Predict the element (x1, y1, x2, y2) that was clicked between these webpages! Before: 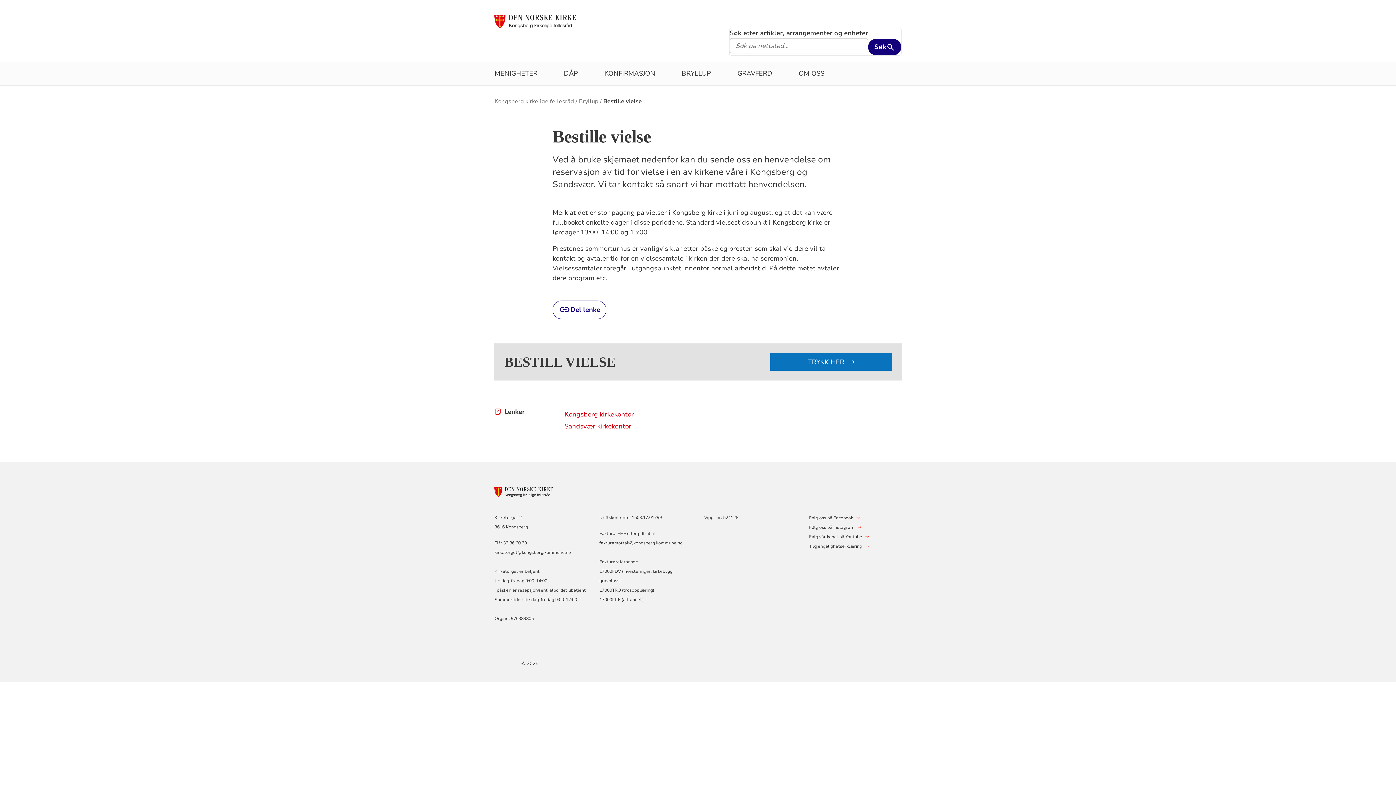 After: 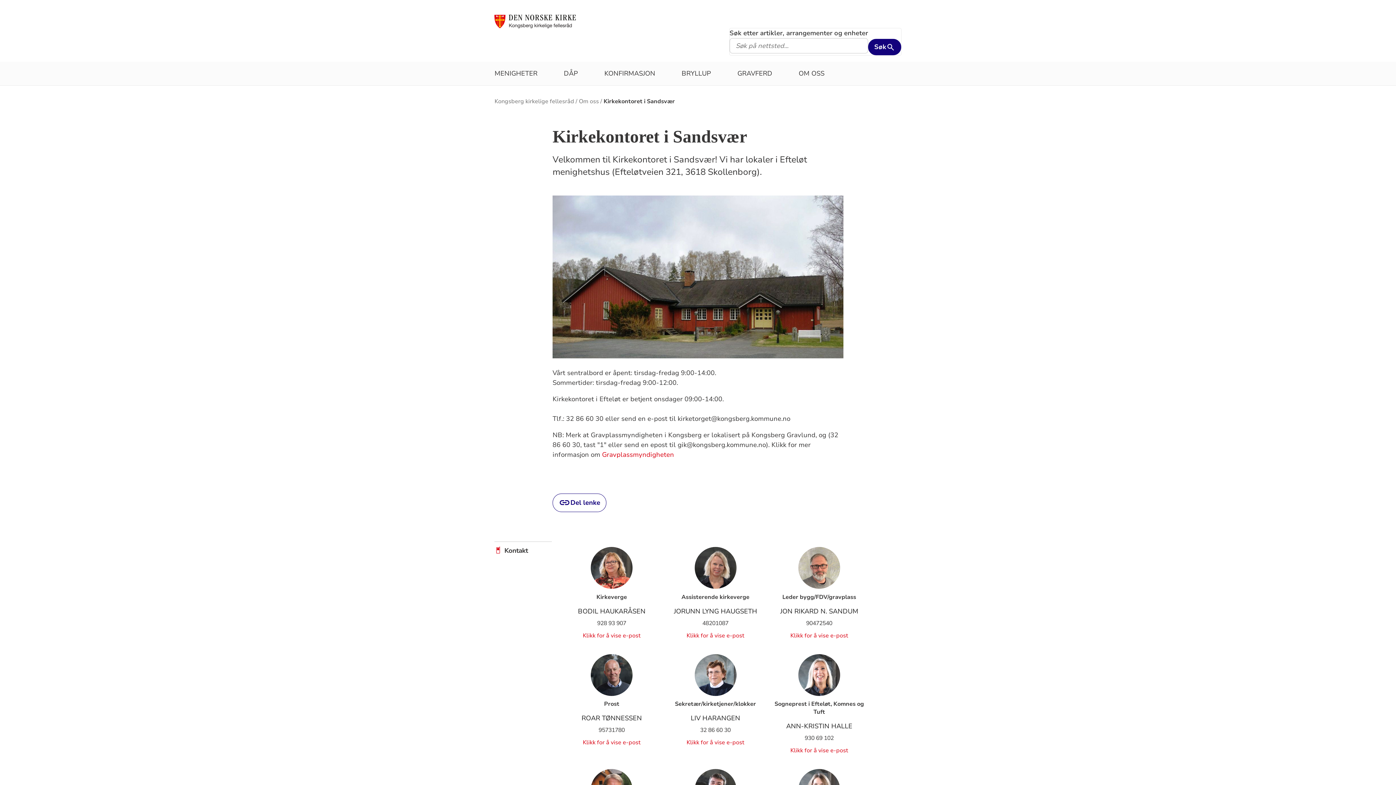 Action: label: Sandsvær kirkekontor bbox: (564, 422, 631, 430)